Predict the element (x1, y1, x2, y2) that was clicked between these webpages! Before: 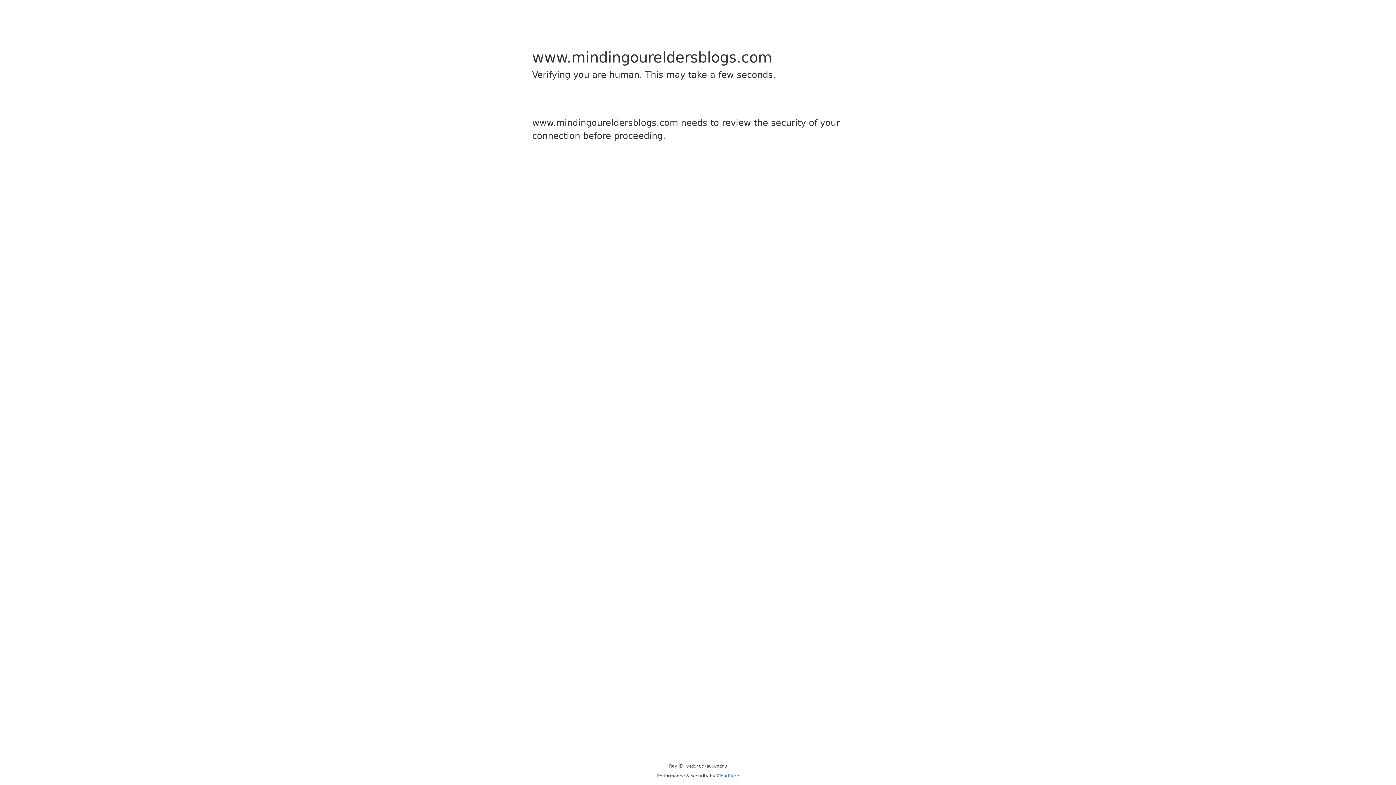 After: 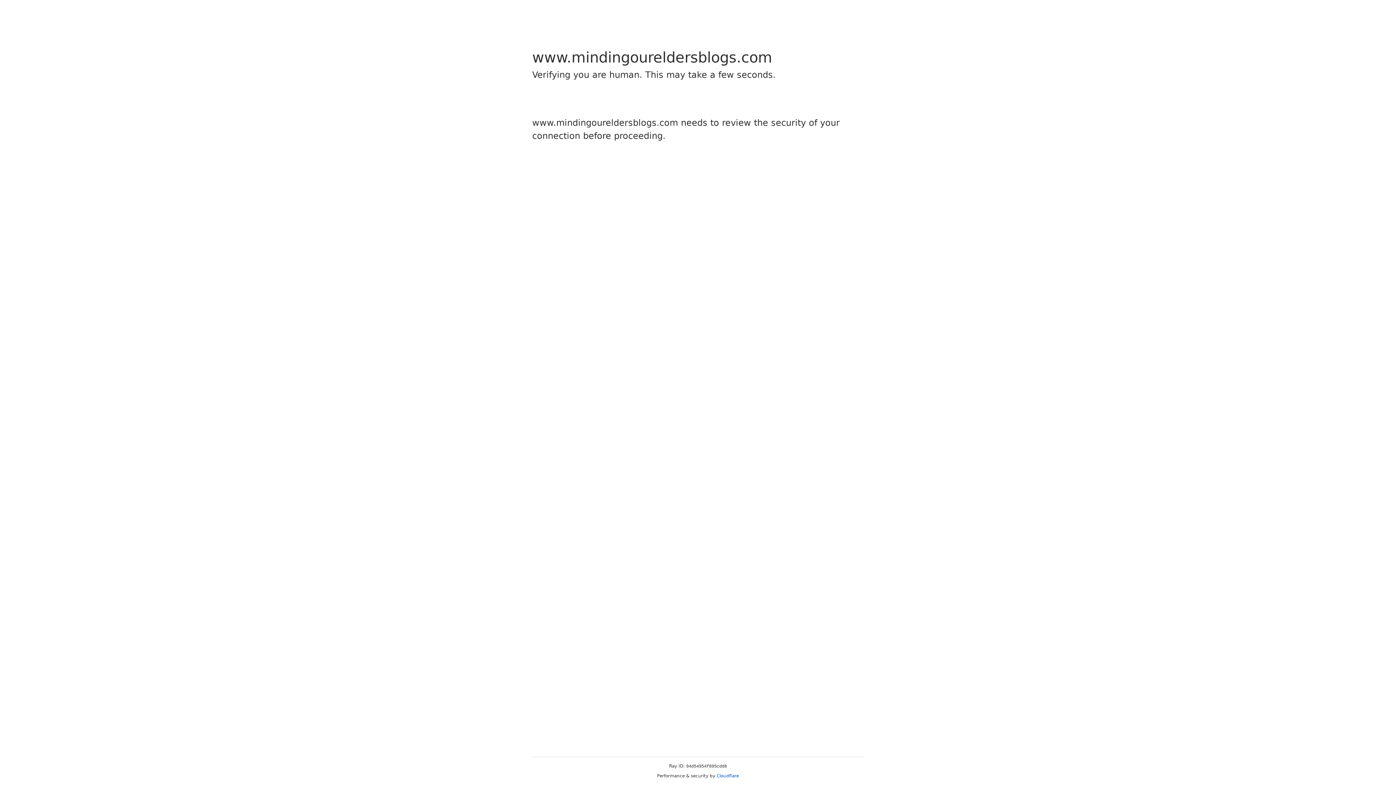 Action: label: Cloudflare bbox: (716, 773, 739, 778)